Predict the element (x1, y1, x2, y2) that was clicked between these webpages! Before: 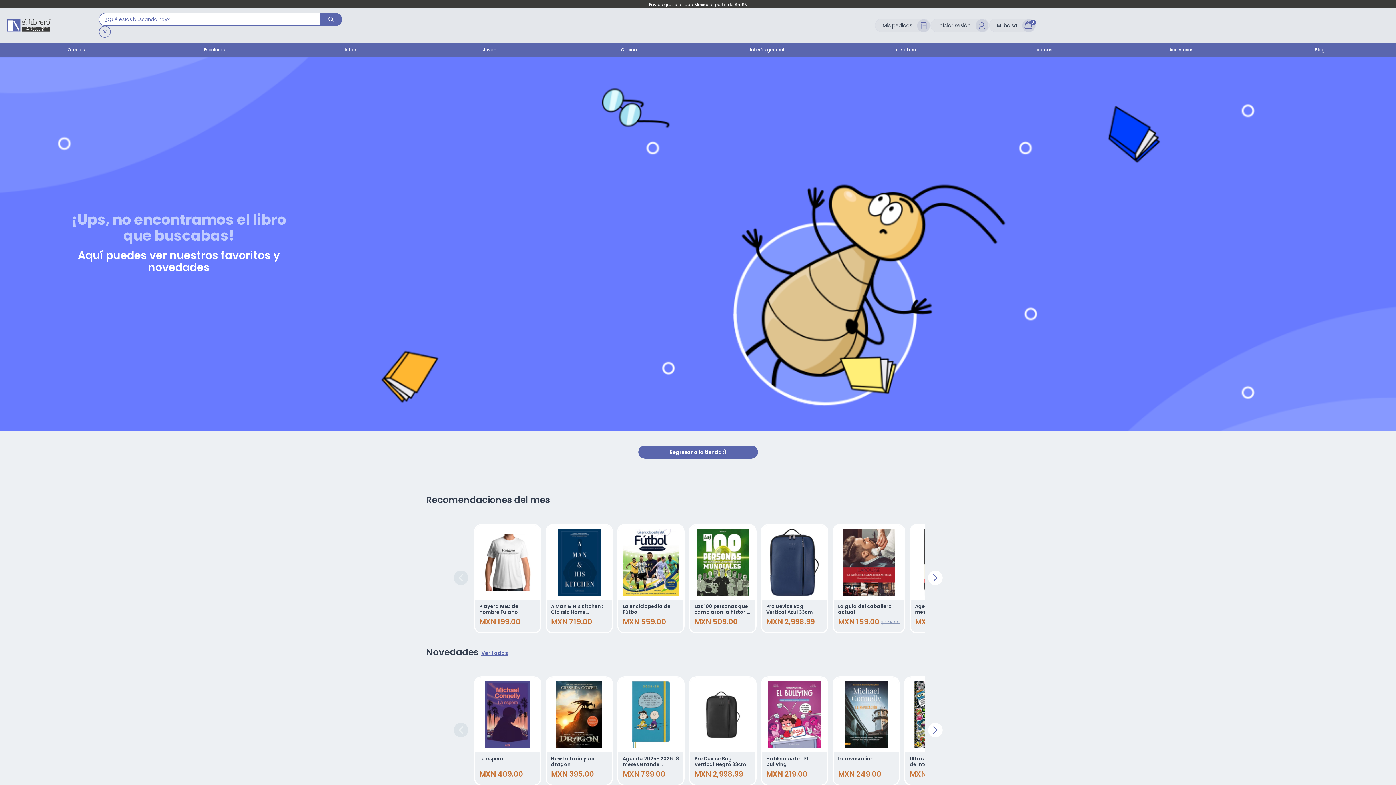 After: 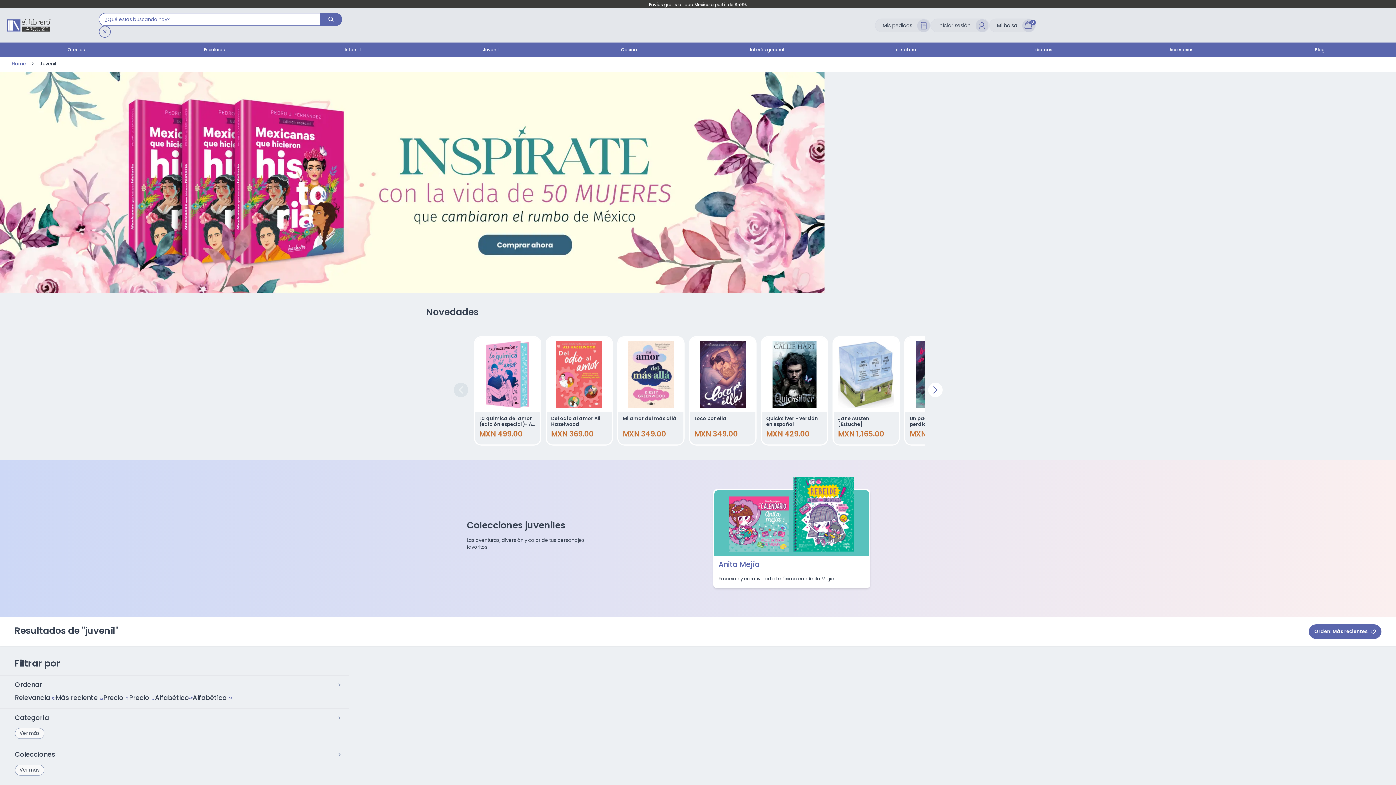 Action: label: Juvenil bbox: (421, 42, 560, 57)